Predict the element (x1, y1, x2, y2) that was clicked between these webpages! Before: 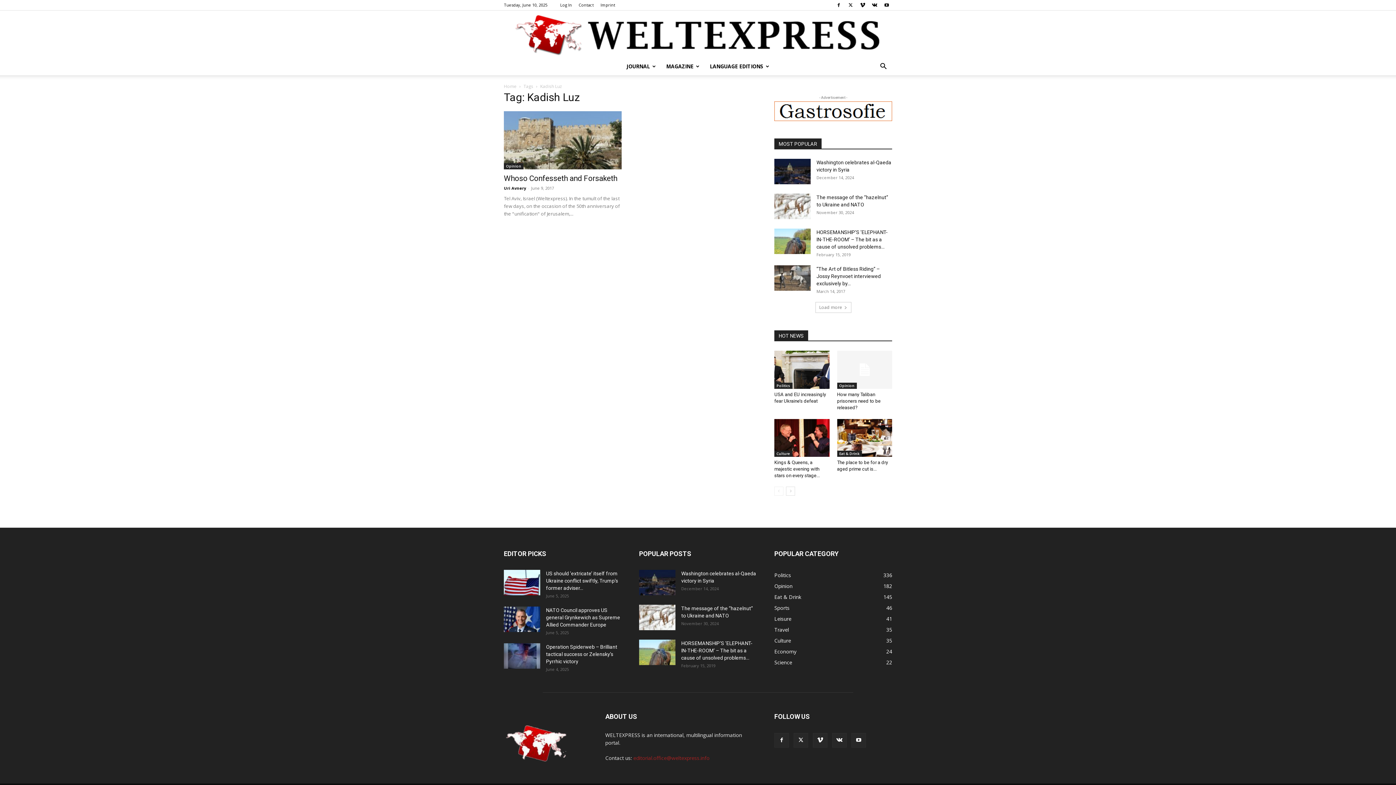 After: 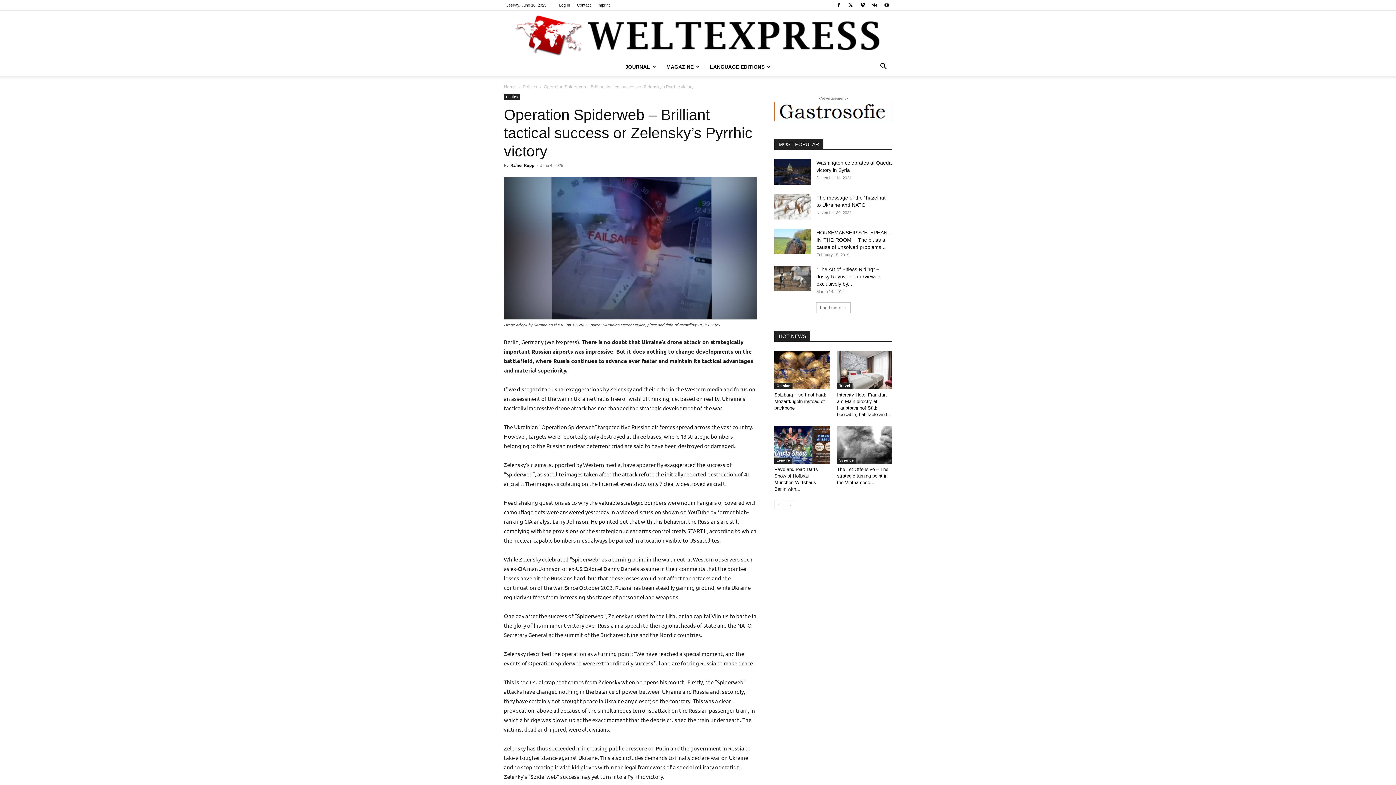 Action: bbox: (504, 643, 540, 669)